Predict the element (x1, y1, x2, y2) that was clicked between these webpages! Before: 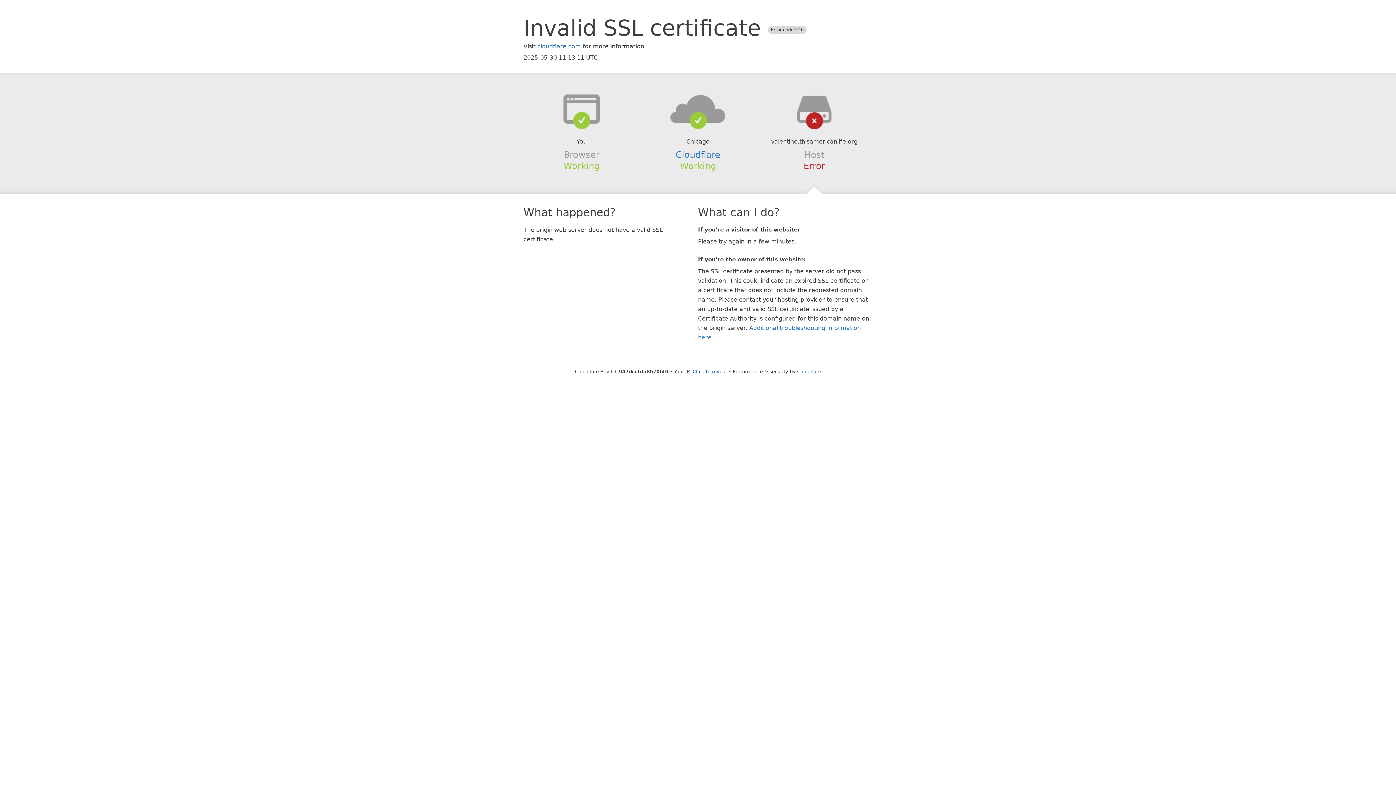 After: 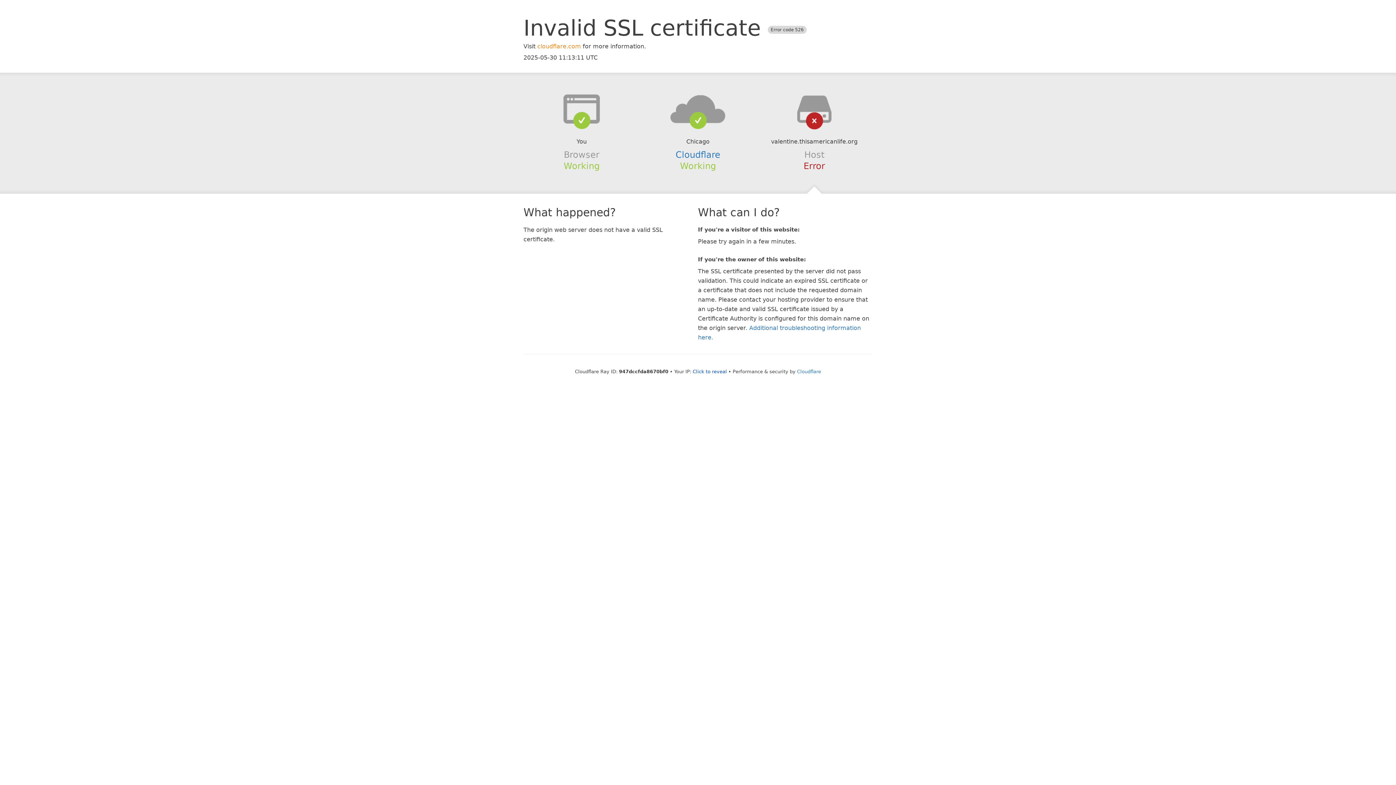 Action: bbox: (537, 42, 581, 49) label: cloudflare.com